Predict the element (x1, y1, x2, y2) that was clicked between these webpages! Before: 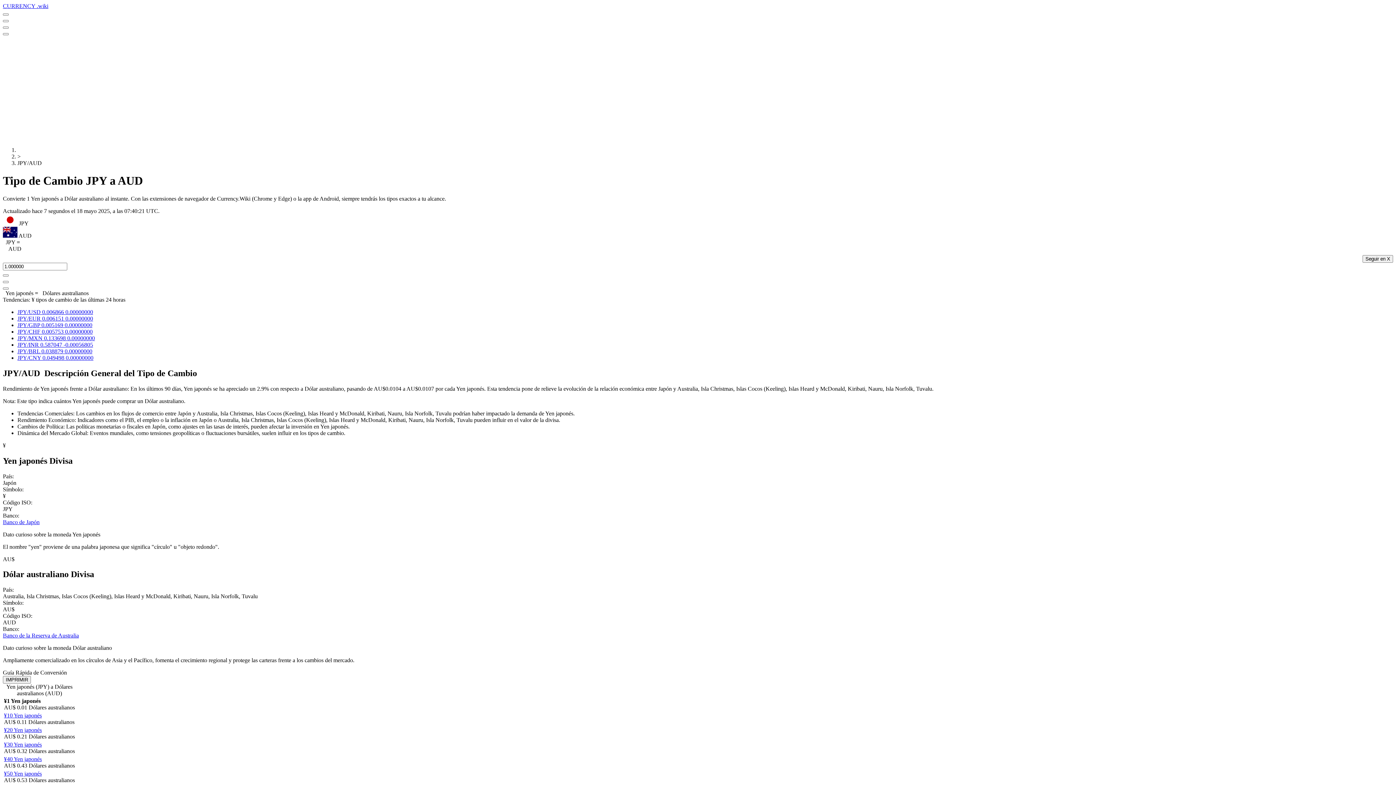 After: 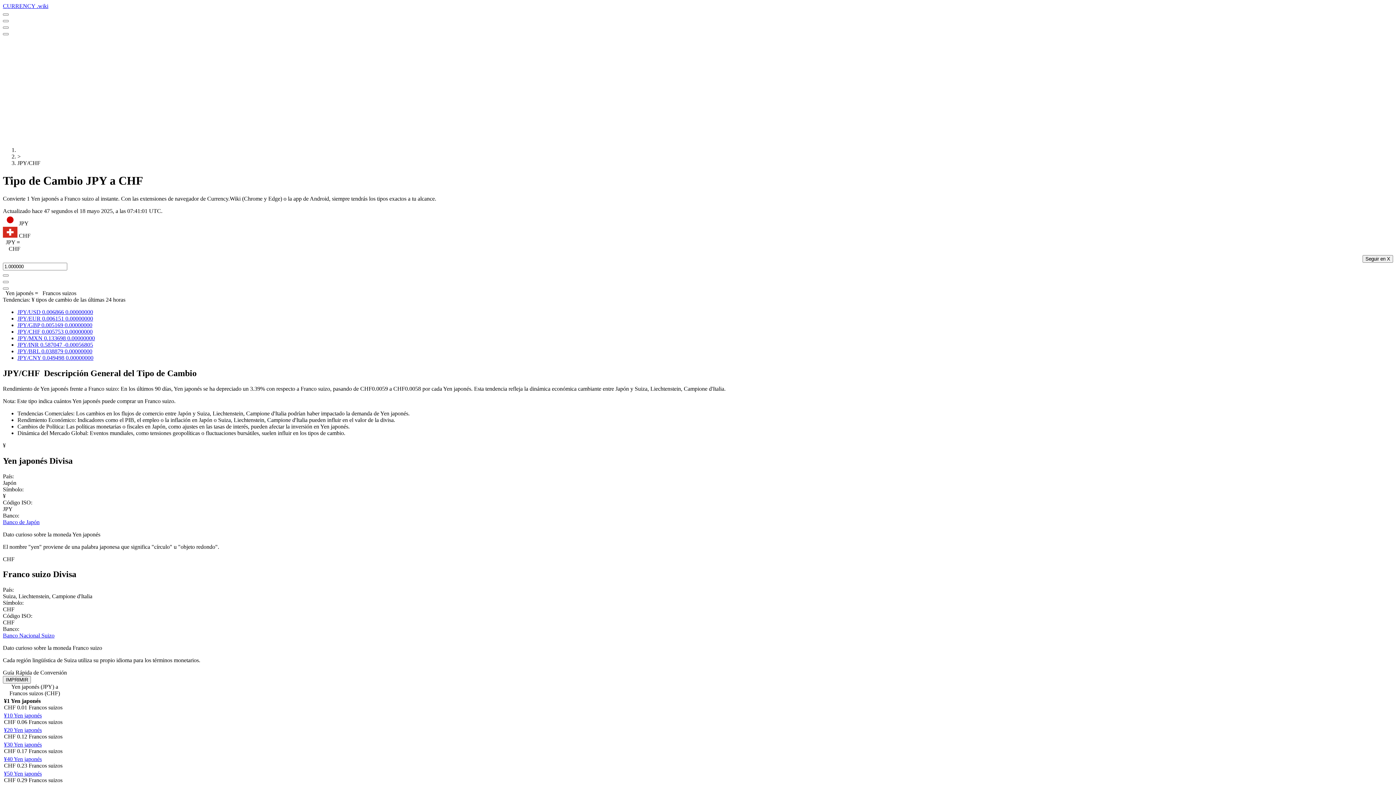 Action: label: JPY/CHF 0.005753 0.00000000 bbox: (17, 328, 92, 334)